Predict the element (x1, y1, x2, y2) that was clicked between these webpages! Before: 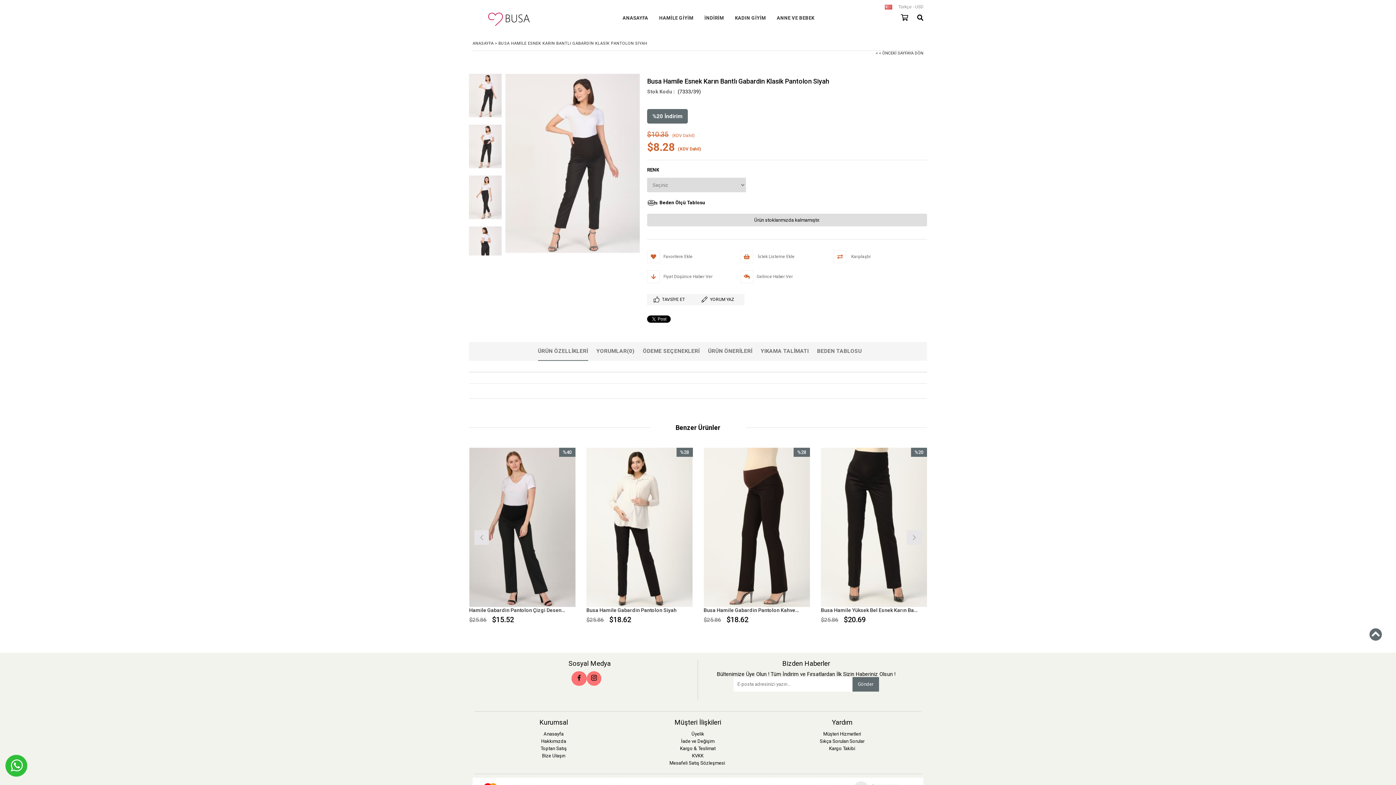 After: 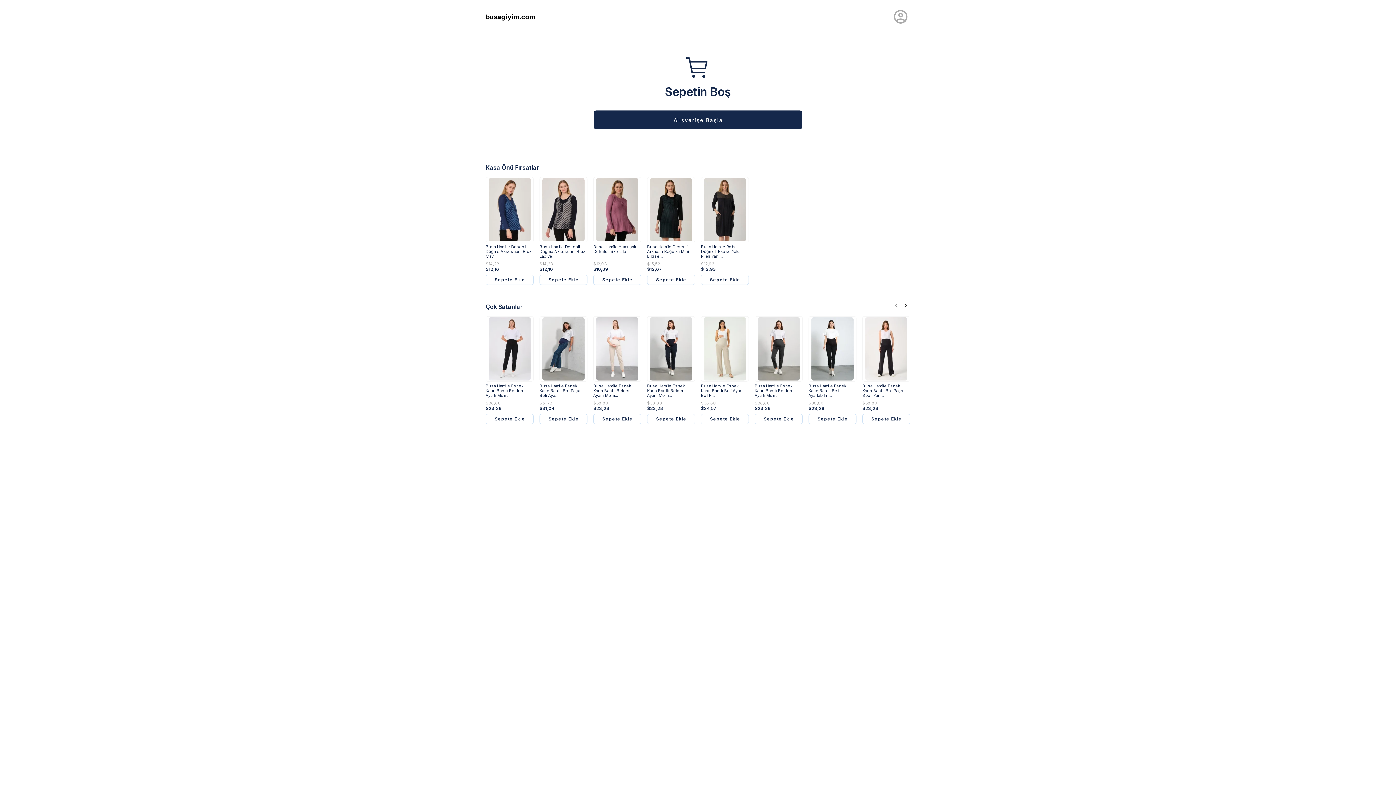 Action: bbox: (901, 0, 908, 34)